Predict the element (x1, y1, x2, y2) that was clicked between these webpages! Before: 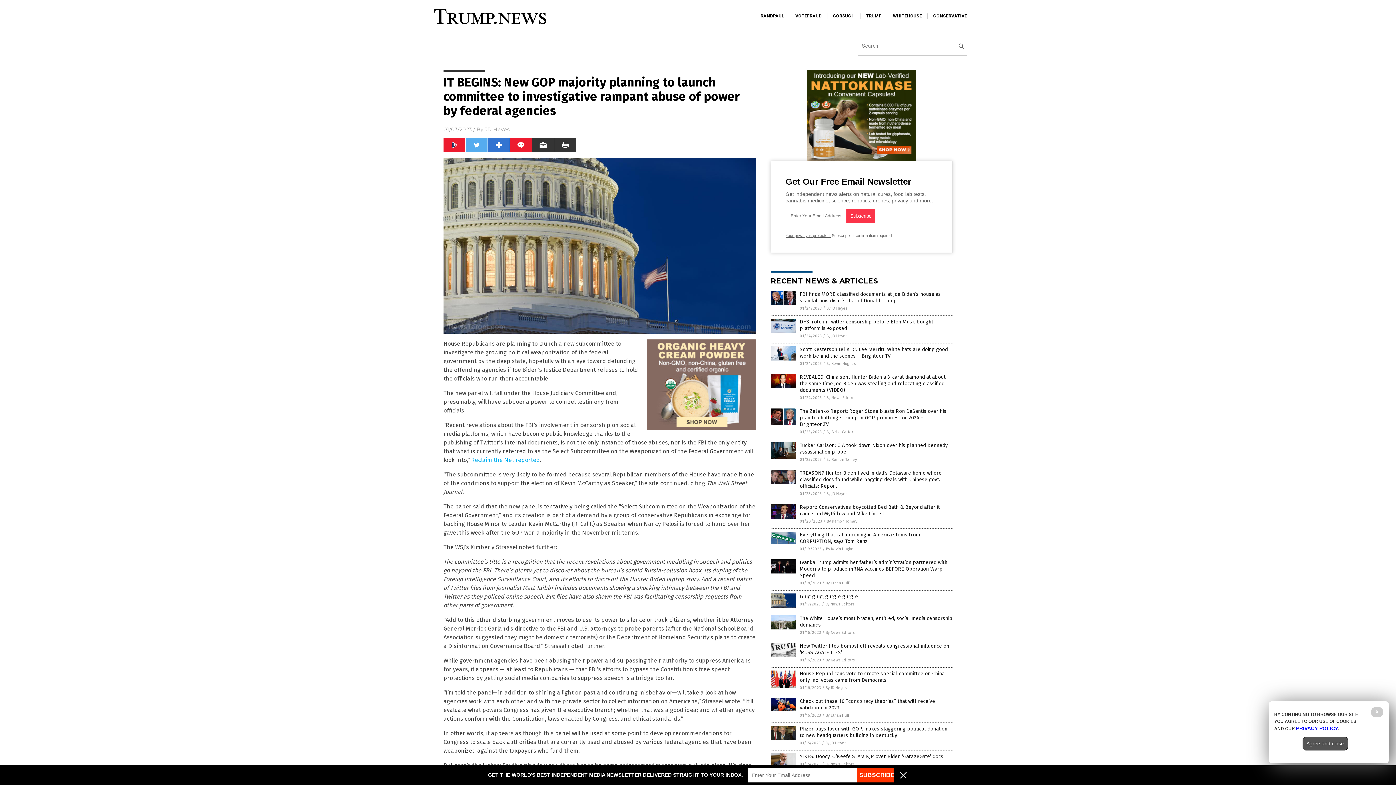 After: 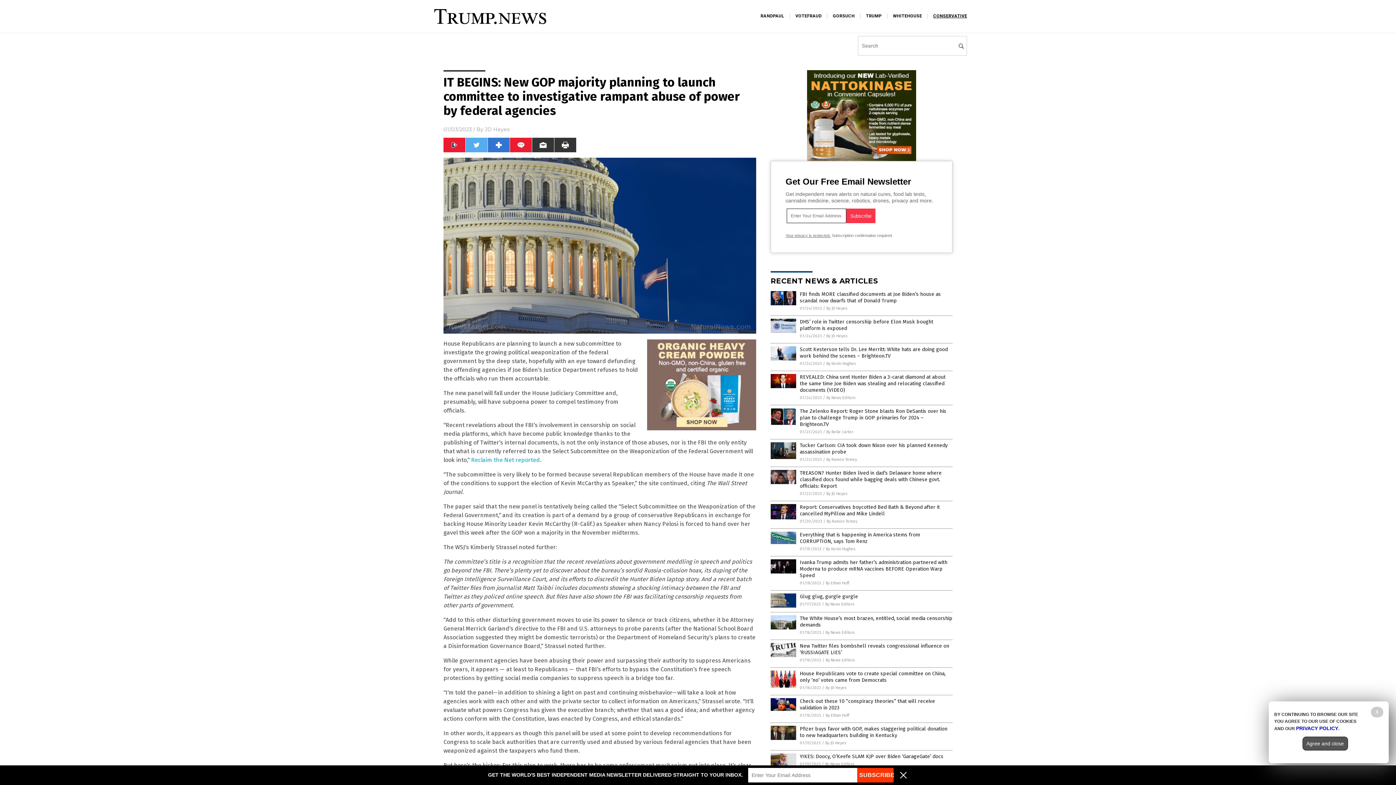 Action: bbox: (933, 13, 967, 18) label: CONSERVATIVE